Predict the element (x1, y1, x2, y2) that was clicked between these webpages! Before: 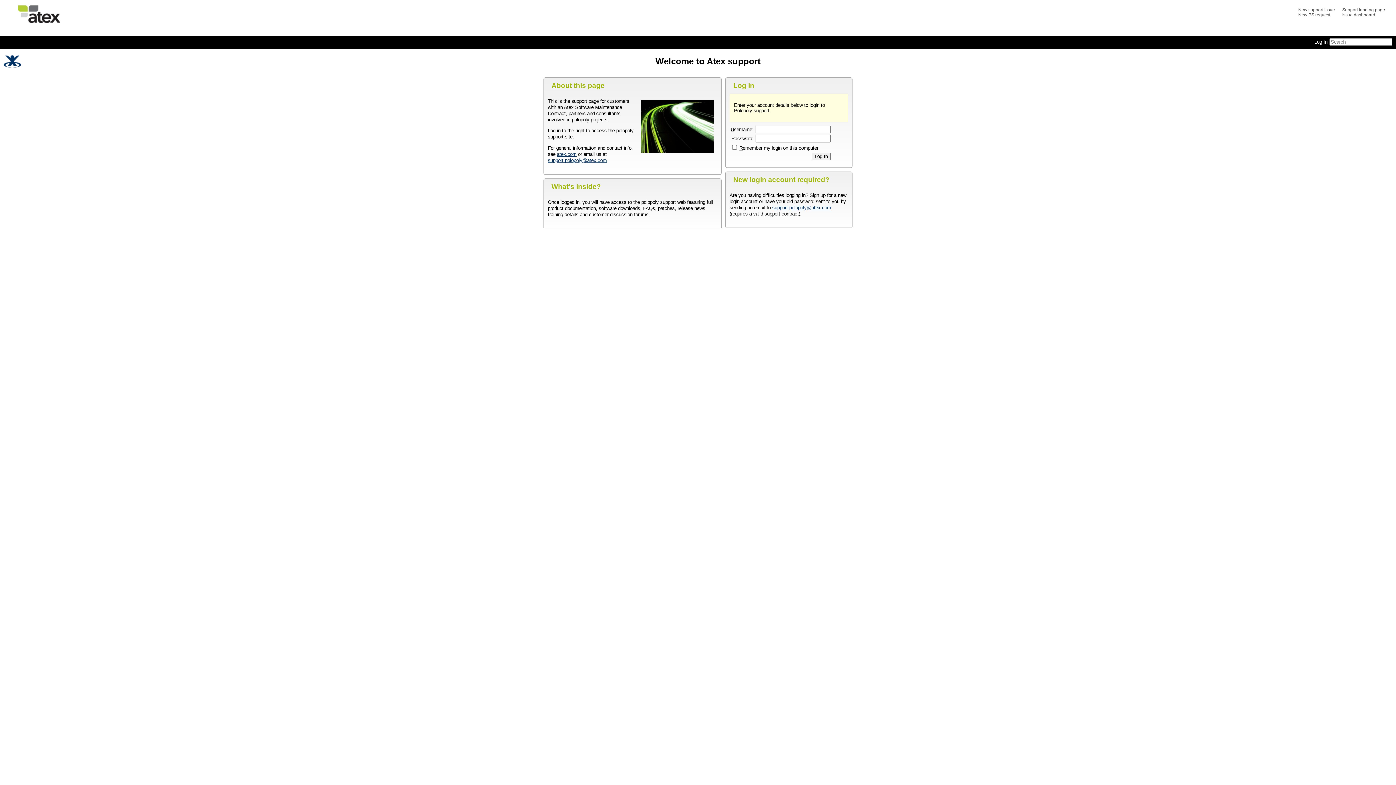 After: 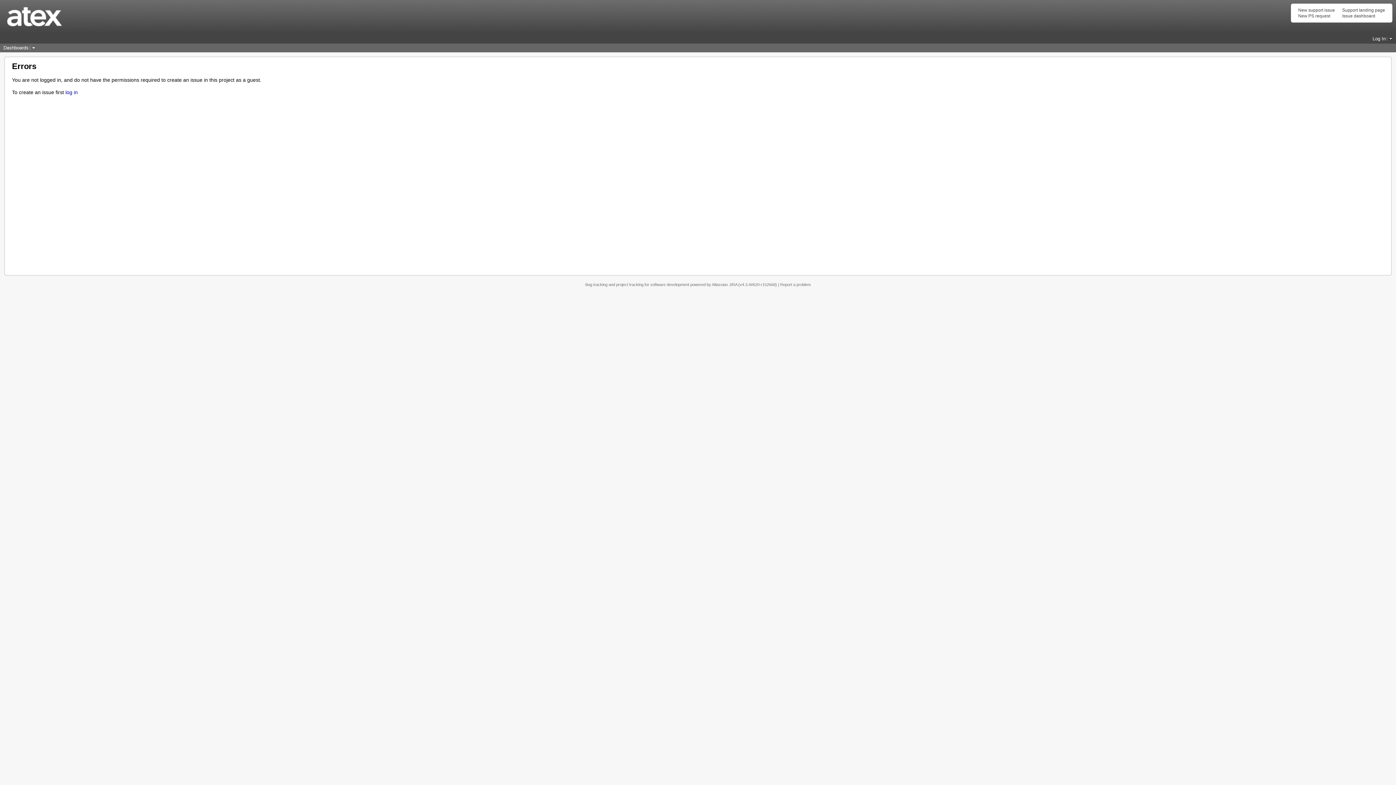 Action: bbox: (1298, 7, 1335, 12) label: New support issue